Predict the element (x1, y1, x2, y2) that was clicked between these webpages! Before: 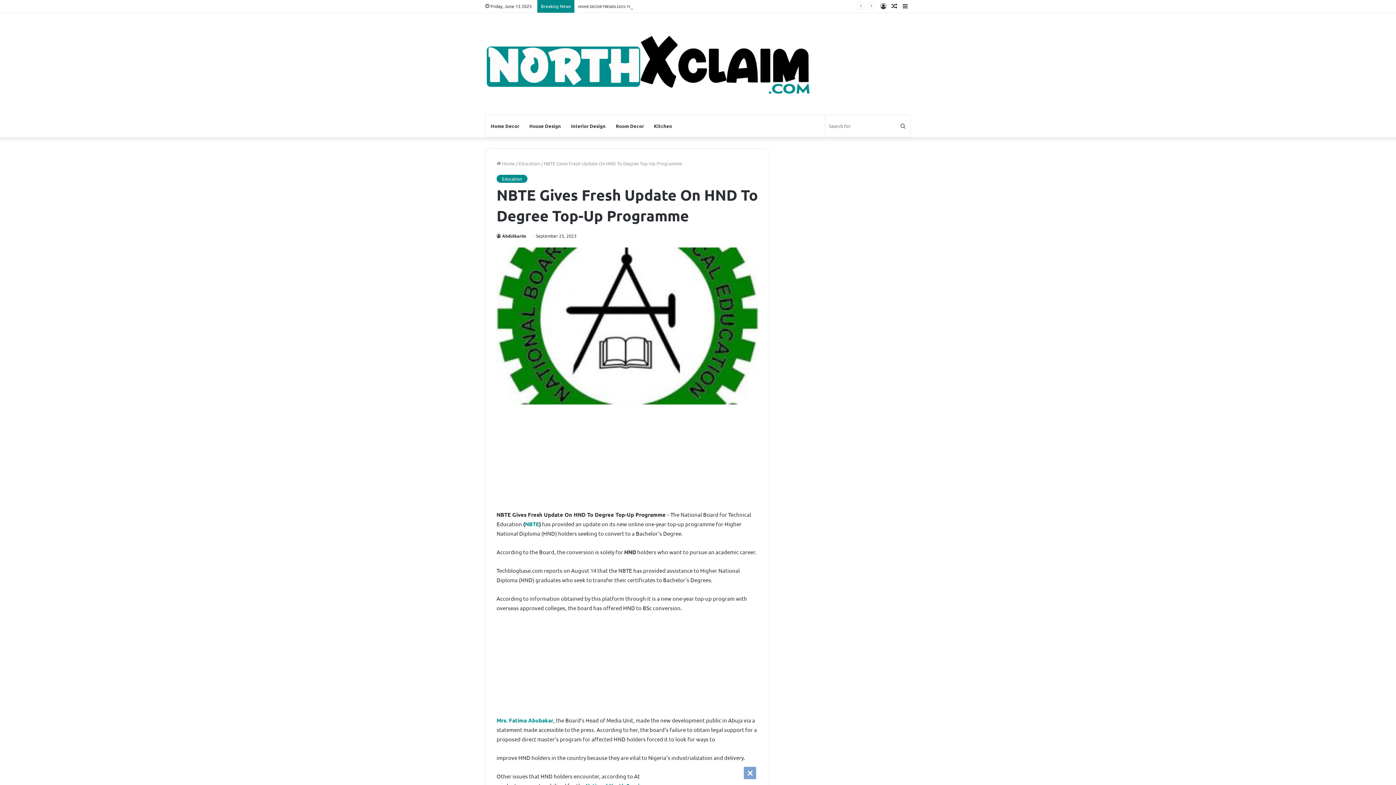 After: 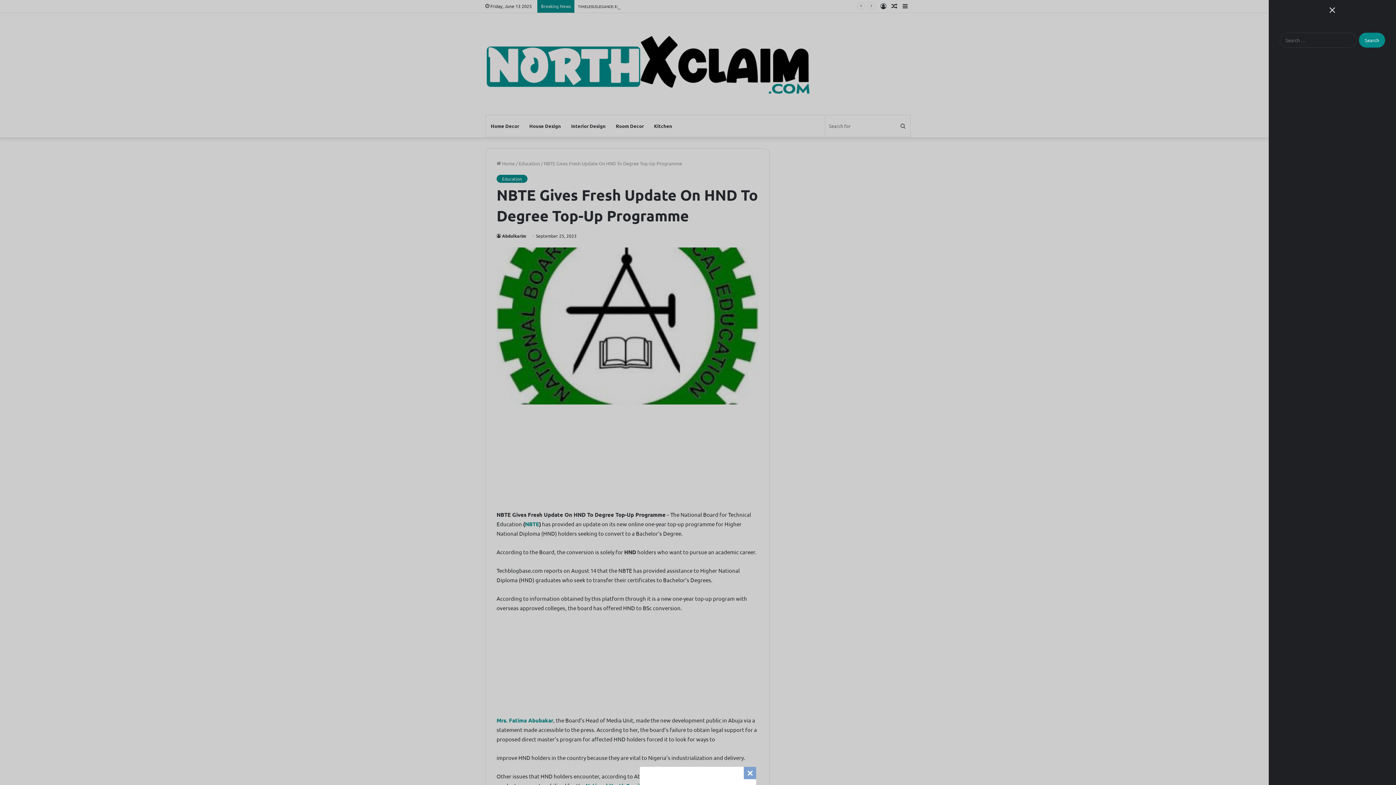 Action: label: Sidebar bbox: (900, 0, 910, 12)